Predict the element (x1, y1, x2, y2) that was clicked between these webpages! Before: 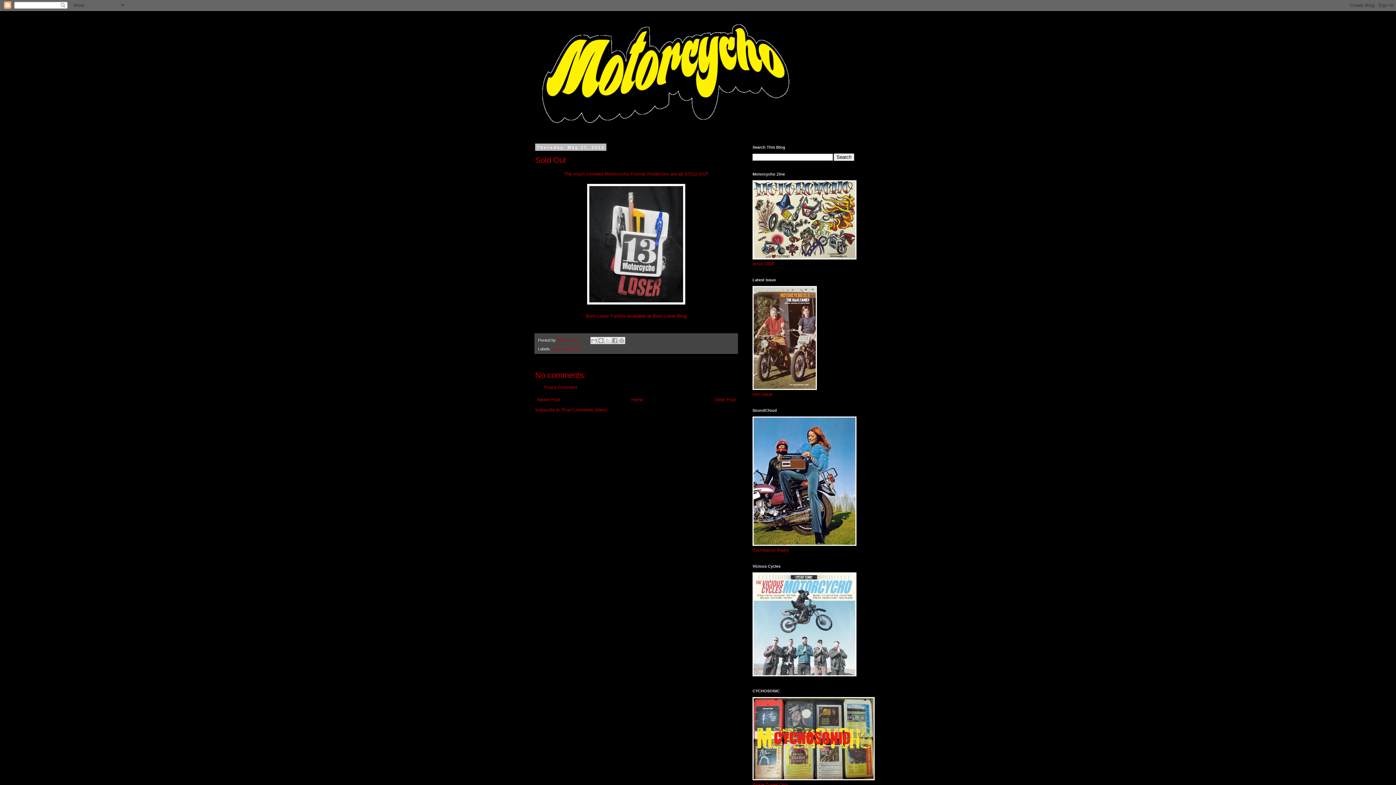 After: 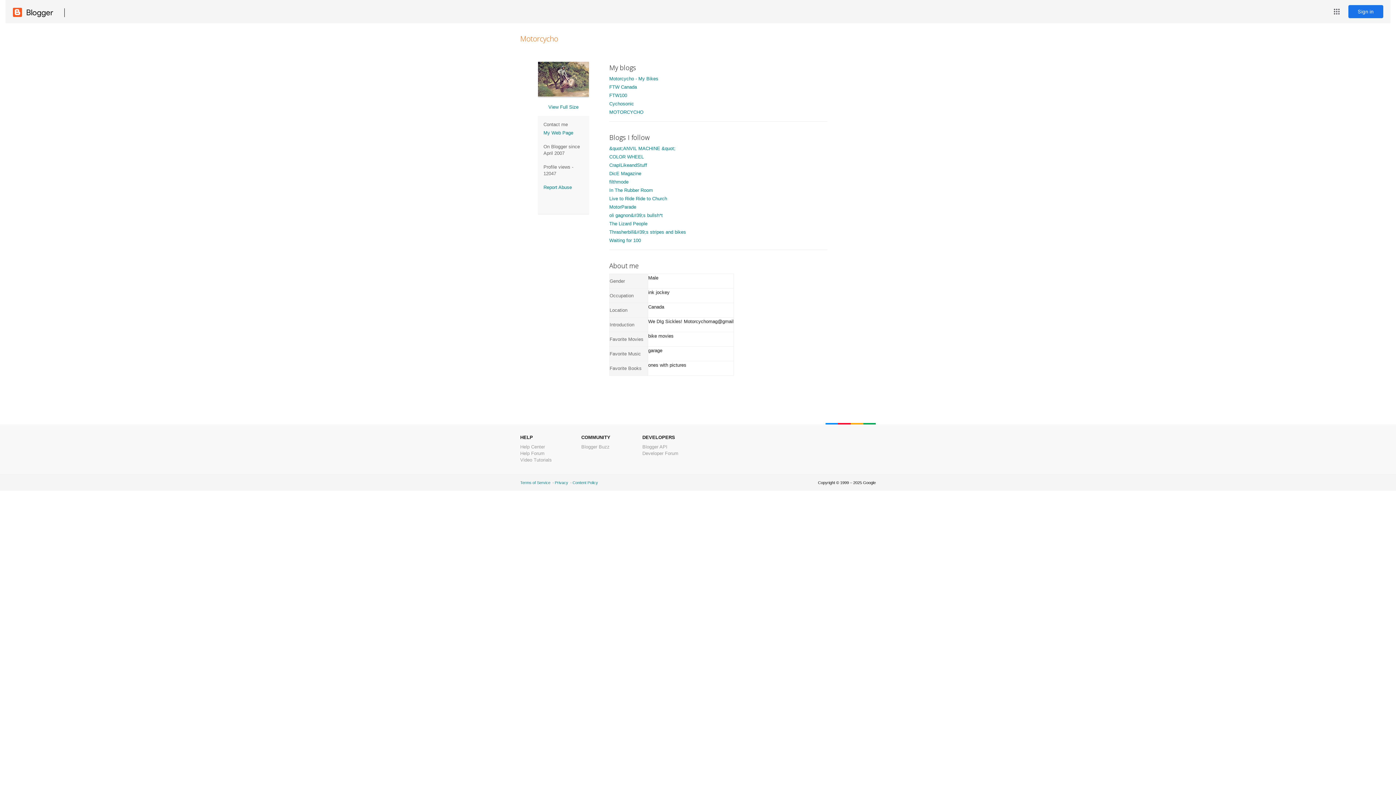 Action: label: Motorcycho  bbox: (557, 338, 579, 342)